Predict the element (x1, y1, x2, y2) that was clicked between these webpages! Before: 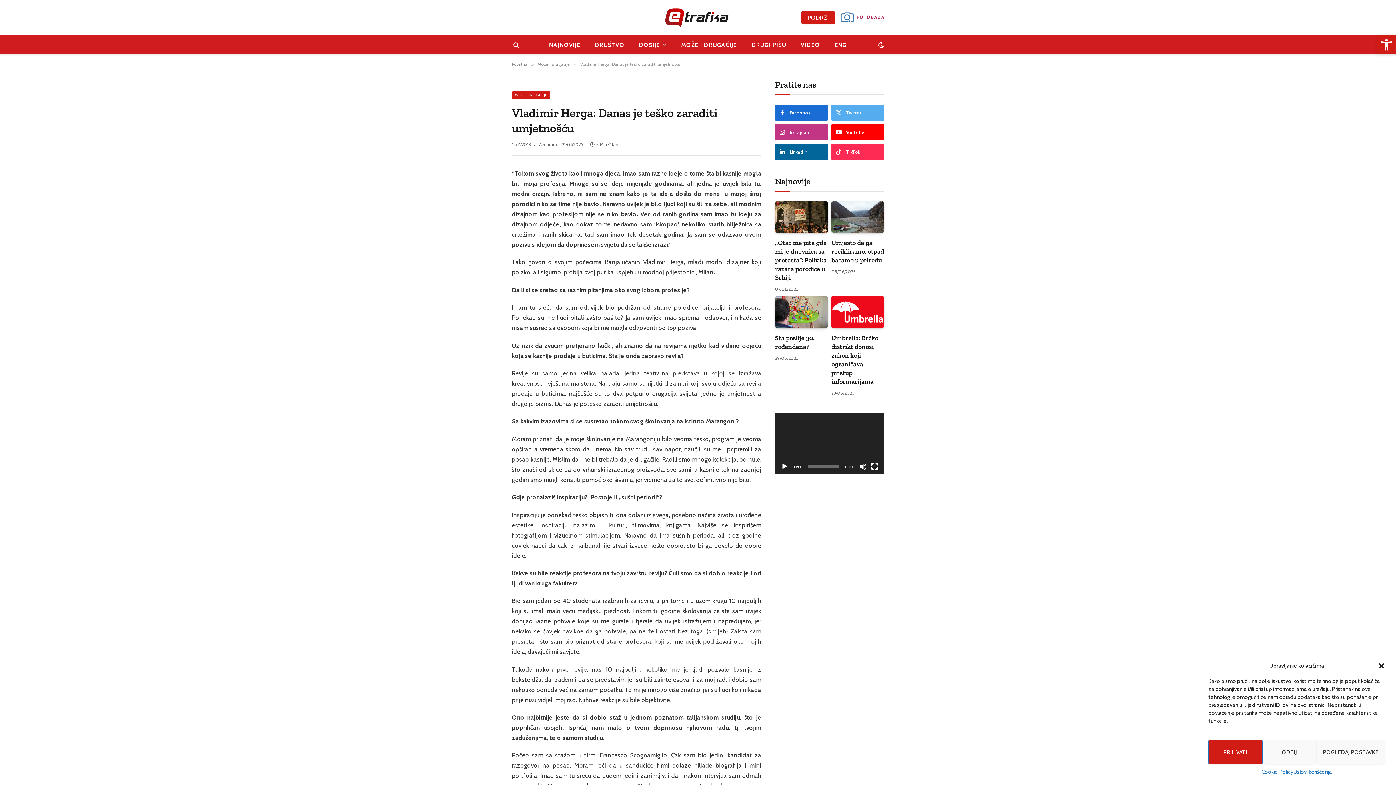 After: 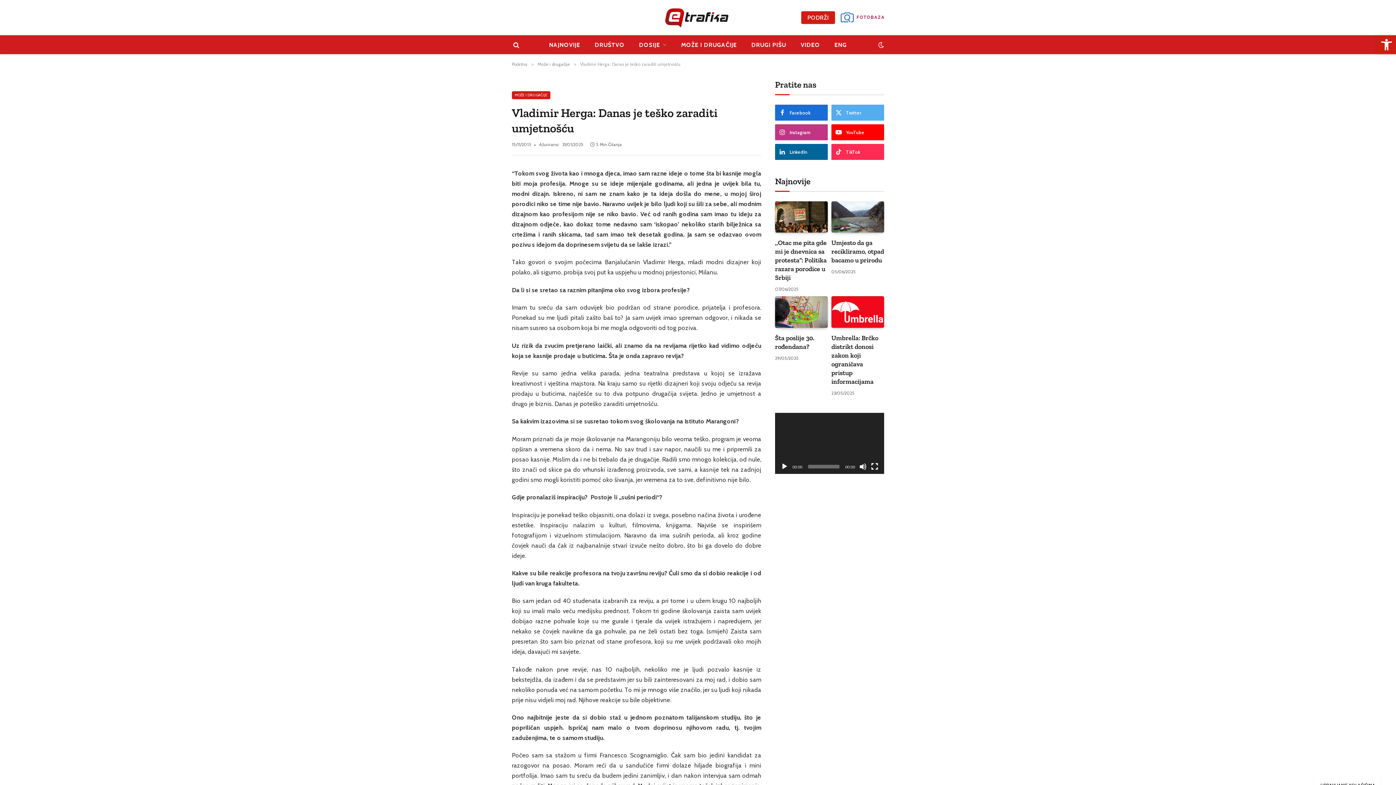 Action: label: Zatvori okvir bbox: (1378, 662, 1385, 669)